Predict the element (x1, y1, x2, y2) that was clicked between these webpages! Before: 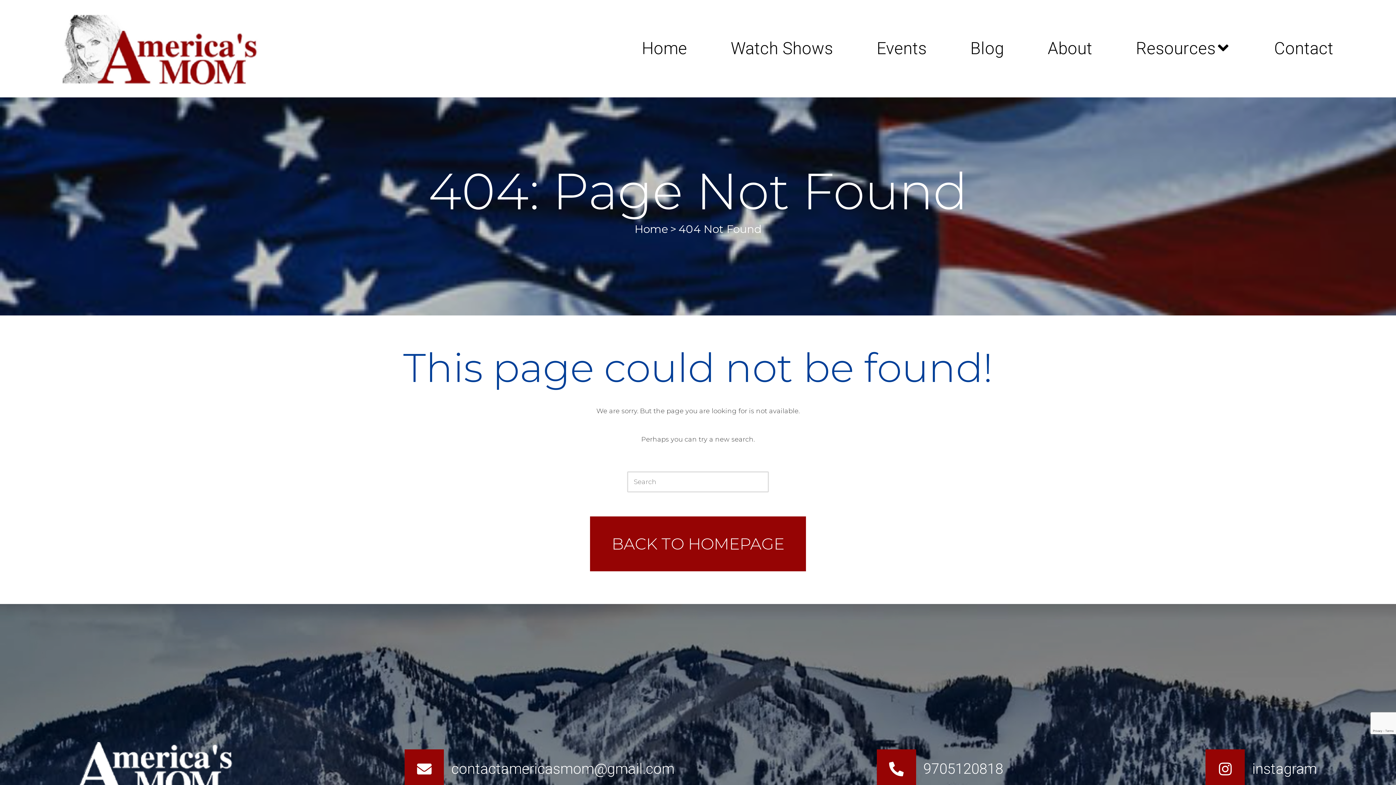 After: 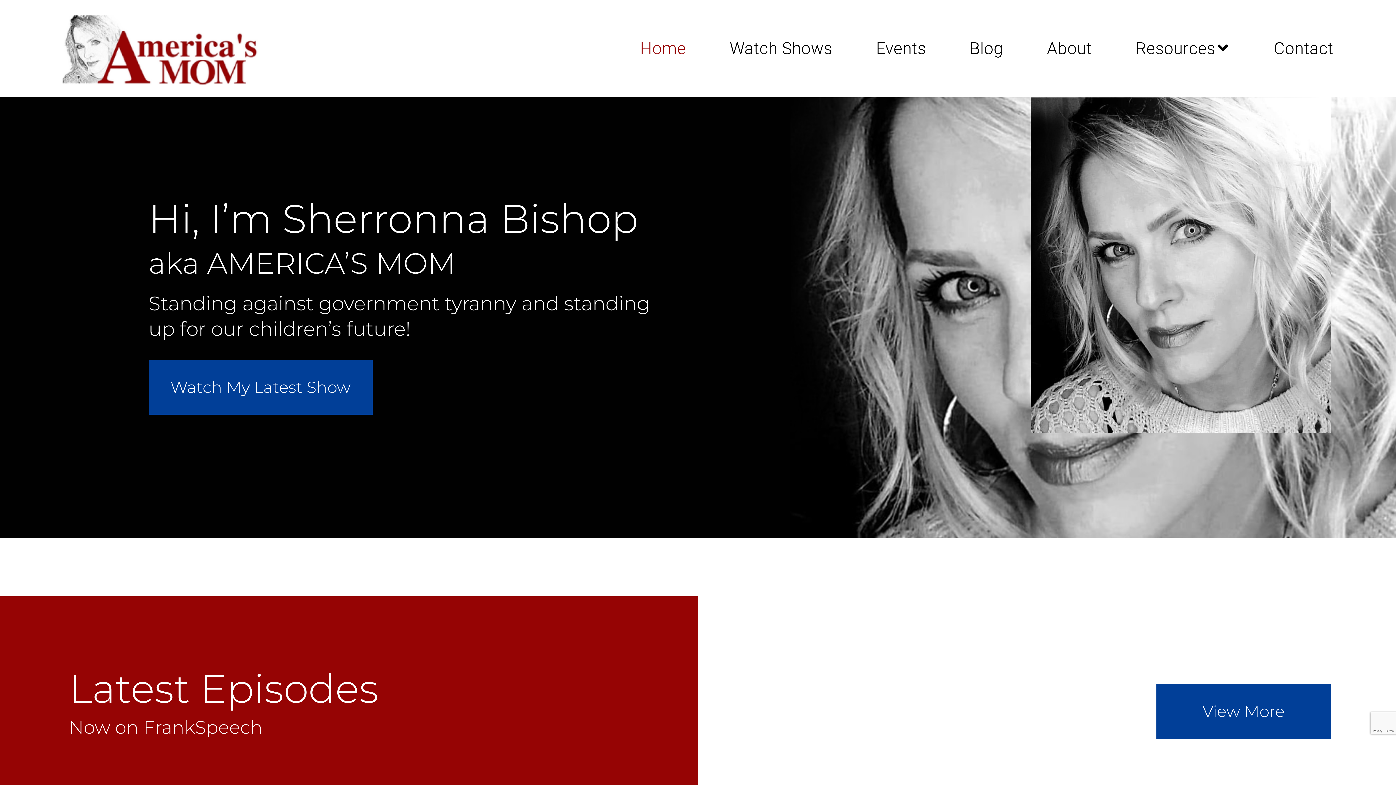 Action: label: Home bbox: (620, 0, 709, 97)